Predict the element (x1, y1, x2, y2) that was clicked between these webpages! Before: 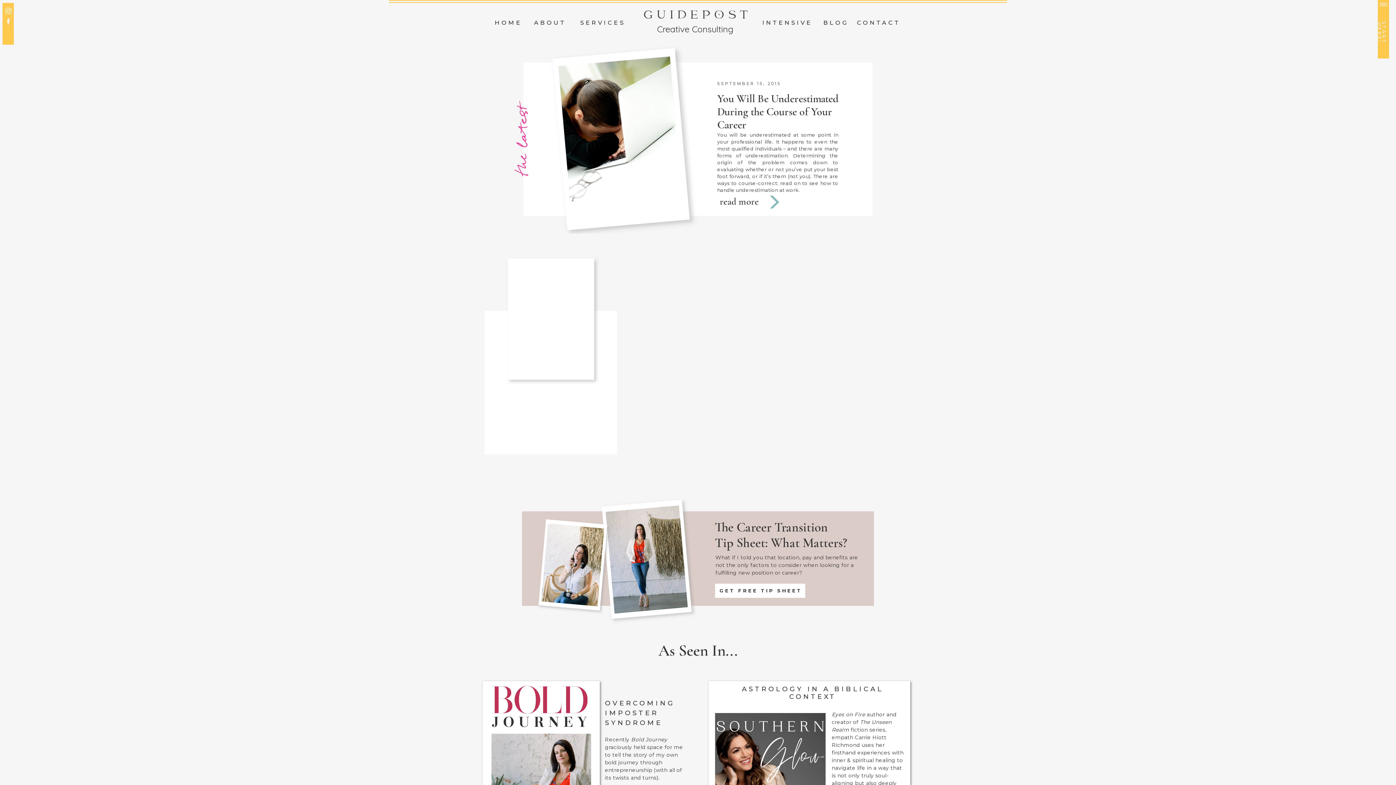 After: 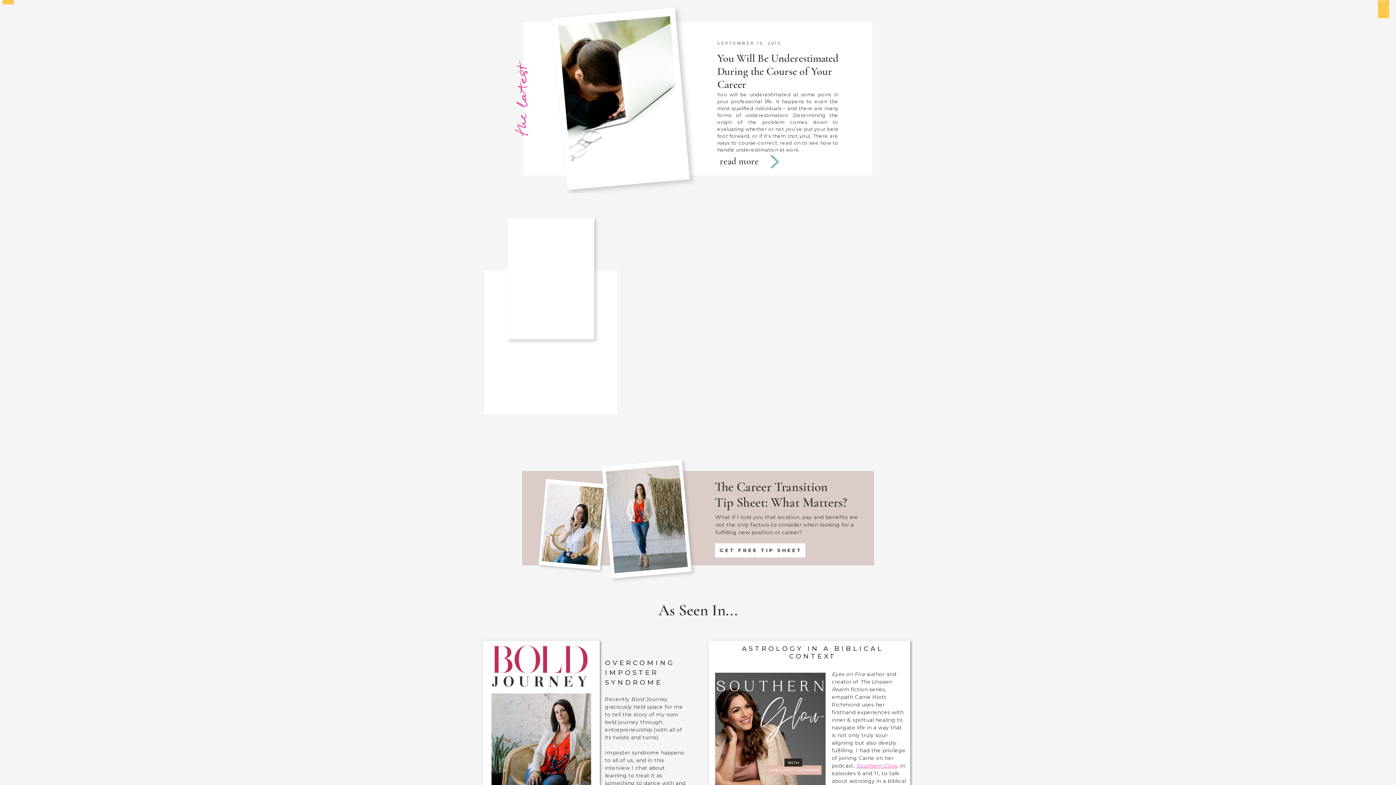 Action: bbox: (715, 713, 825, 825)